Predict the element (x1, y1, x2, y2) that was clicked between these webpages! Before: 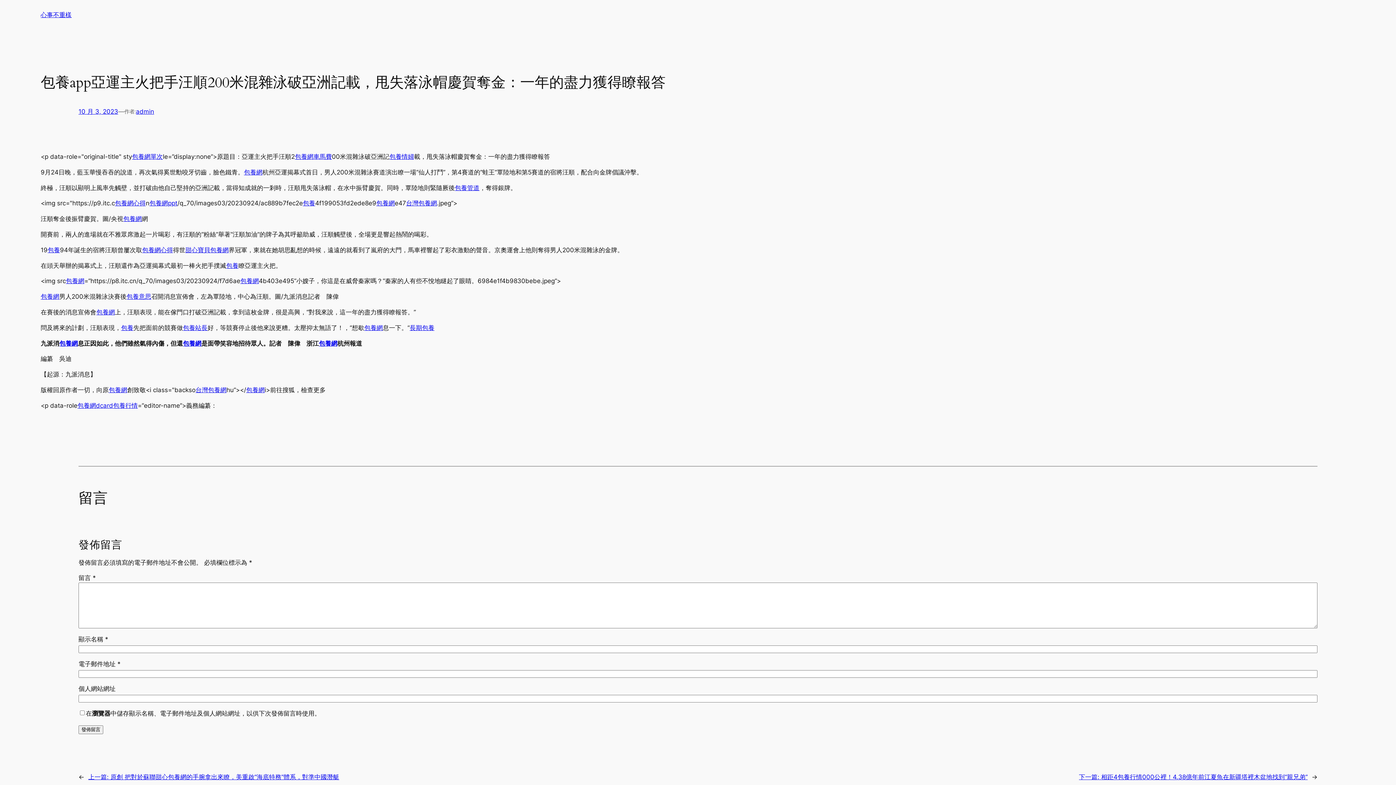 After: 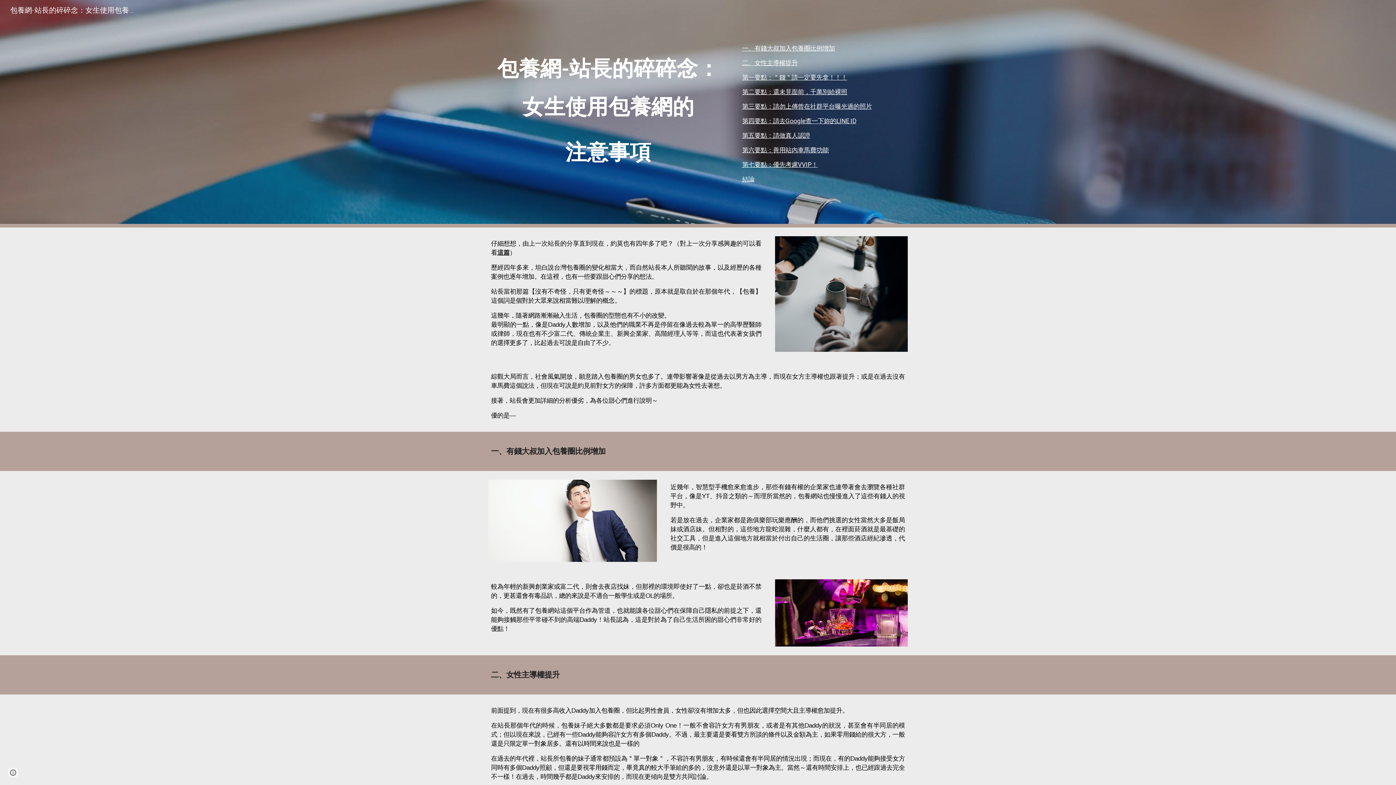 Action: bbox: (240, 277, 258, 284) label: 包養網